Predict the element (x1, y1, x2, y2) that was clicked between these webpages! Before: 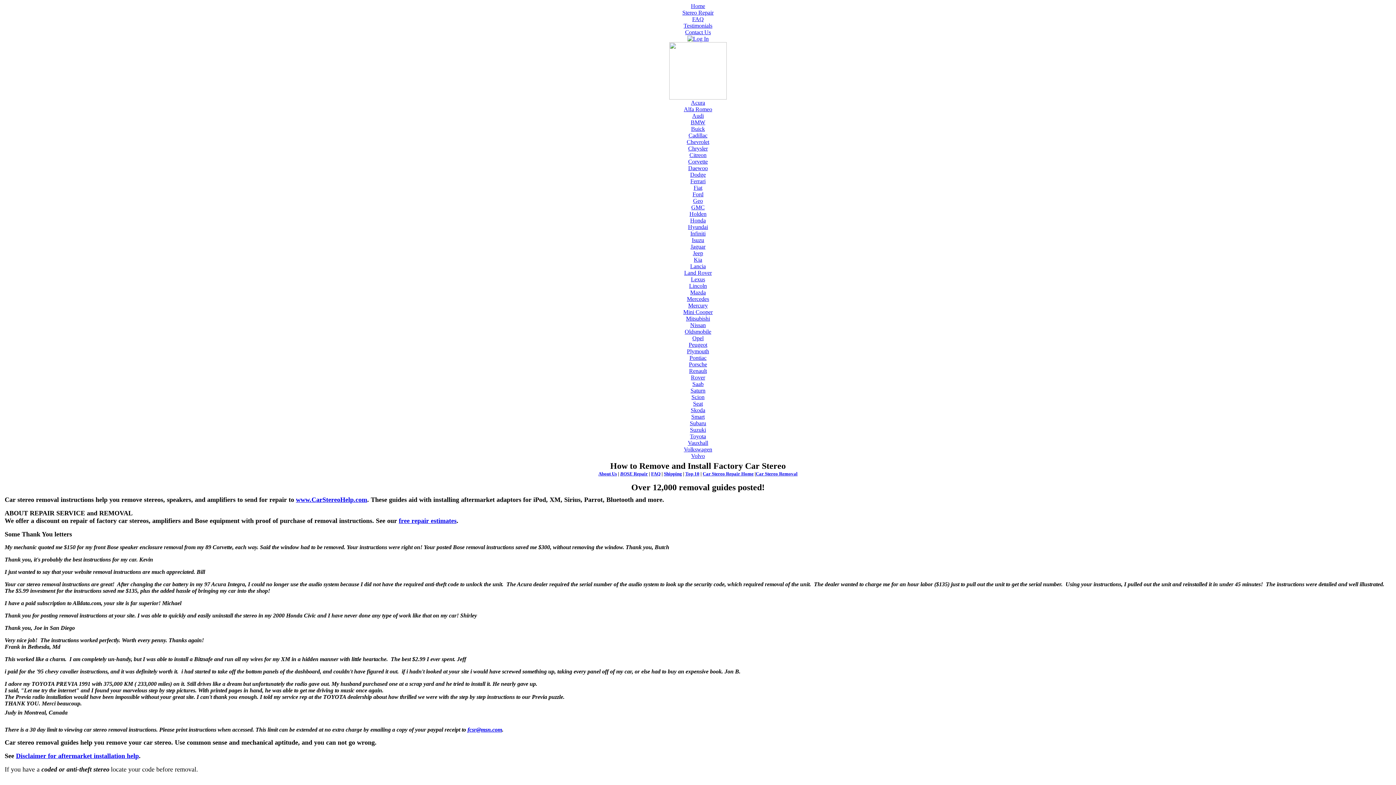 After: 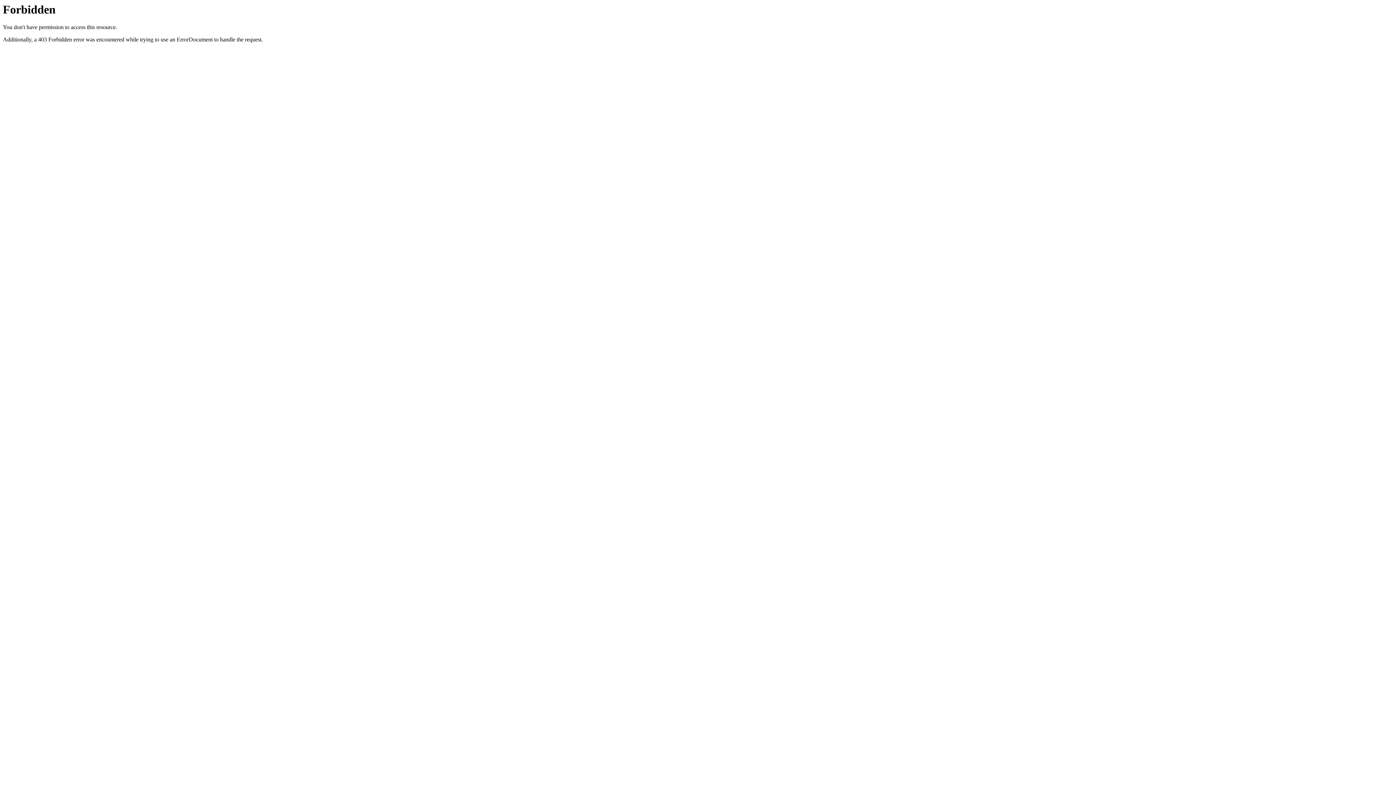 Action: label: Suzuki bbox: (690, 426, 706, 433)